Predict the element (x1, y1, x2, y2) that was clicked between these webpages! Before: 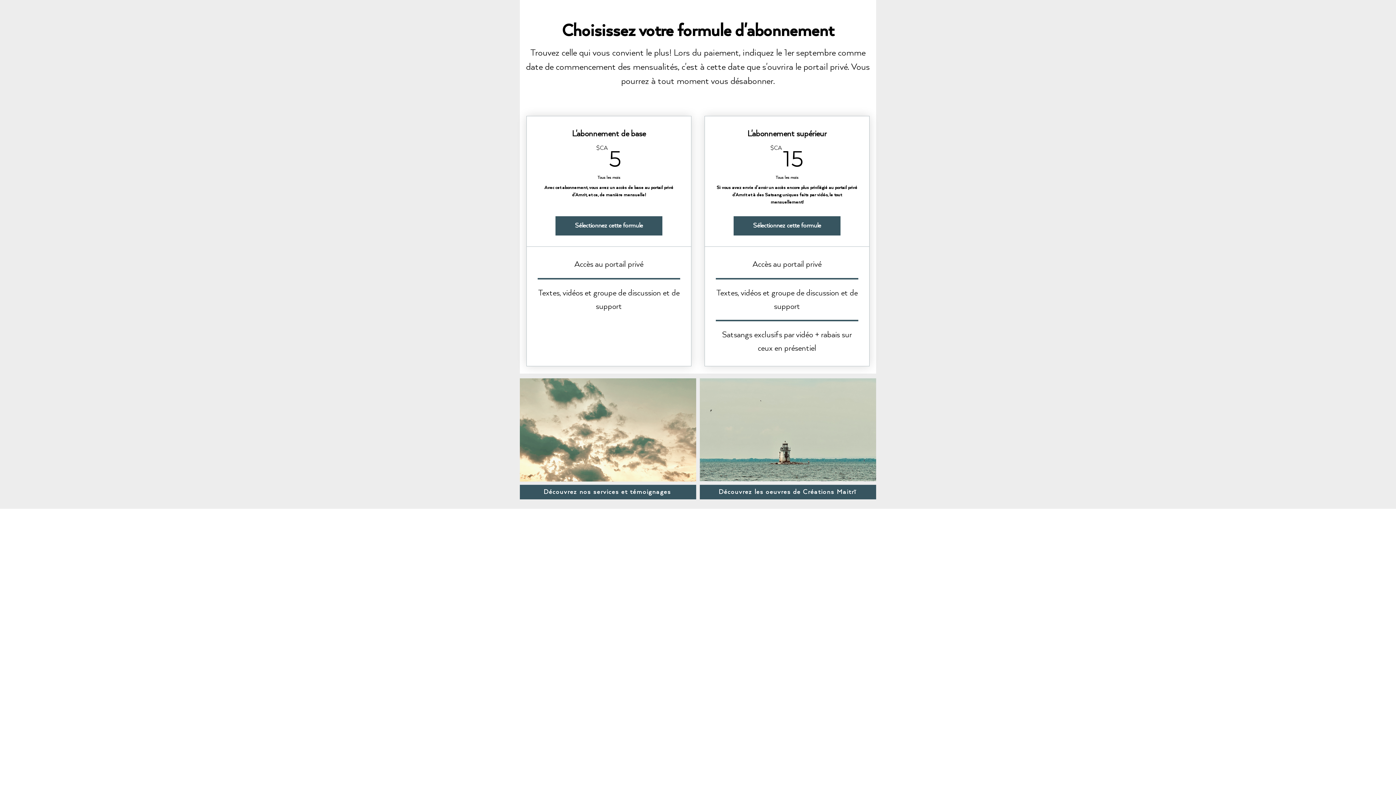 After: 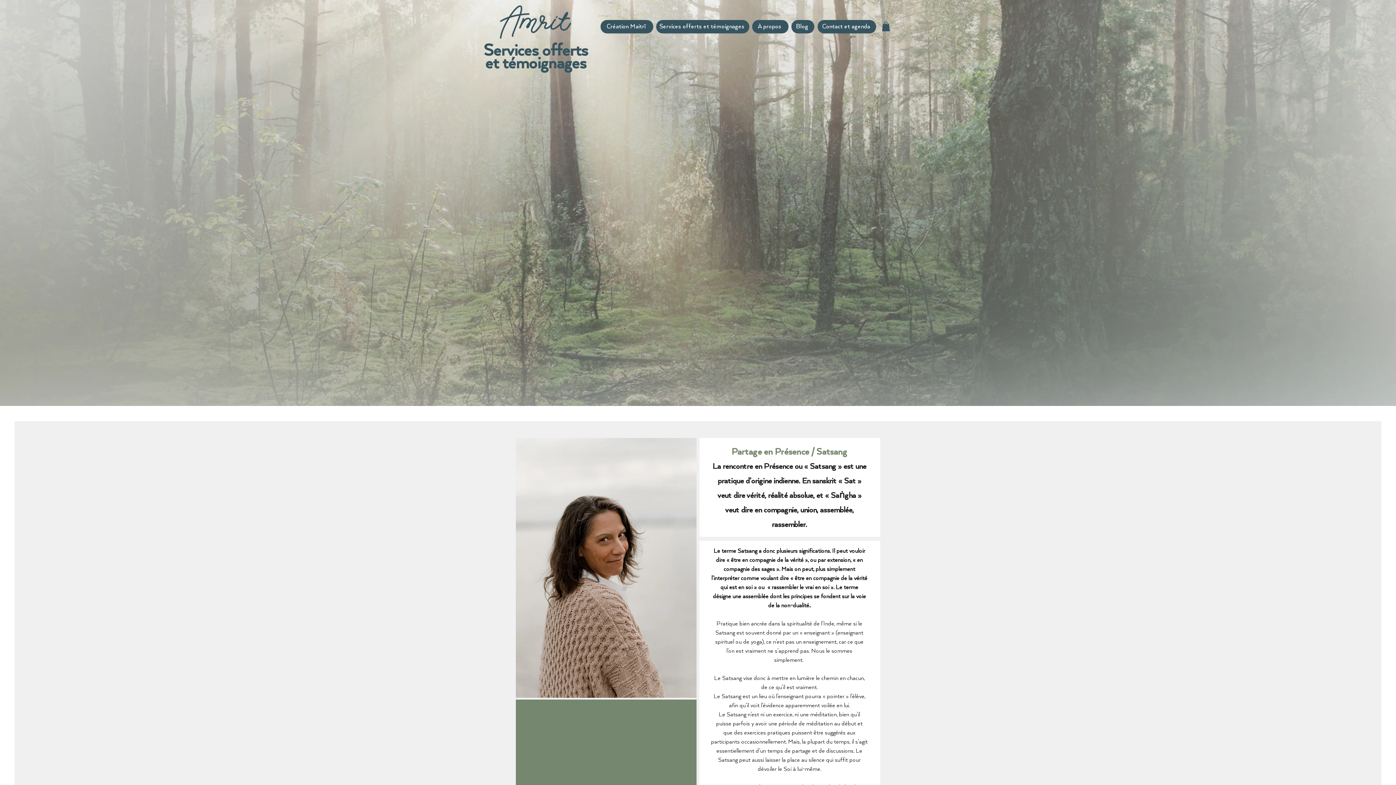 Action: bbox: (520, 485, 696, 499) label: Découvrez nos services et témoignages